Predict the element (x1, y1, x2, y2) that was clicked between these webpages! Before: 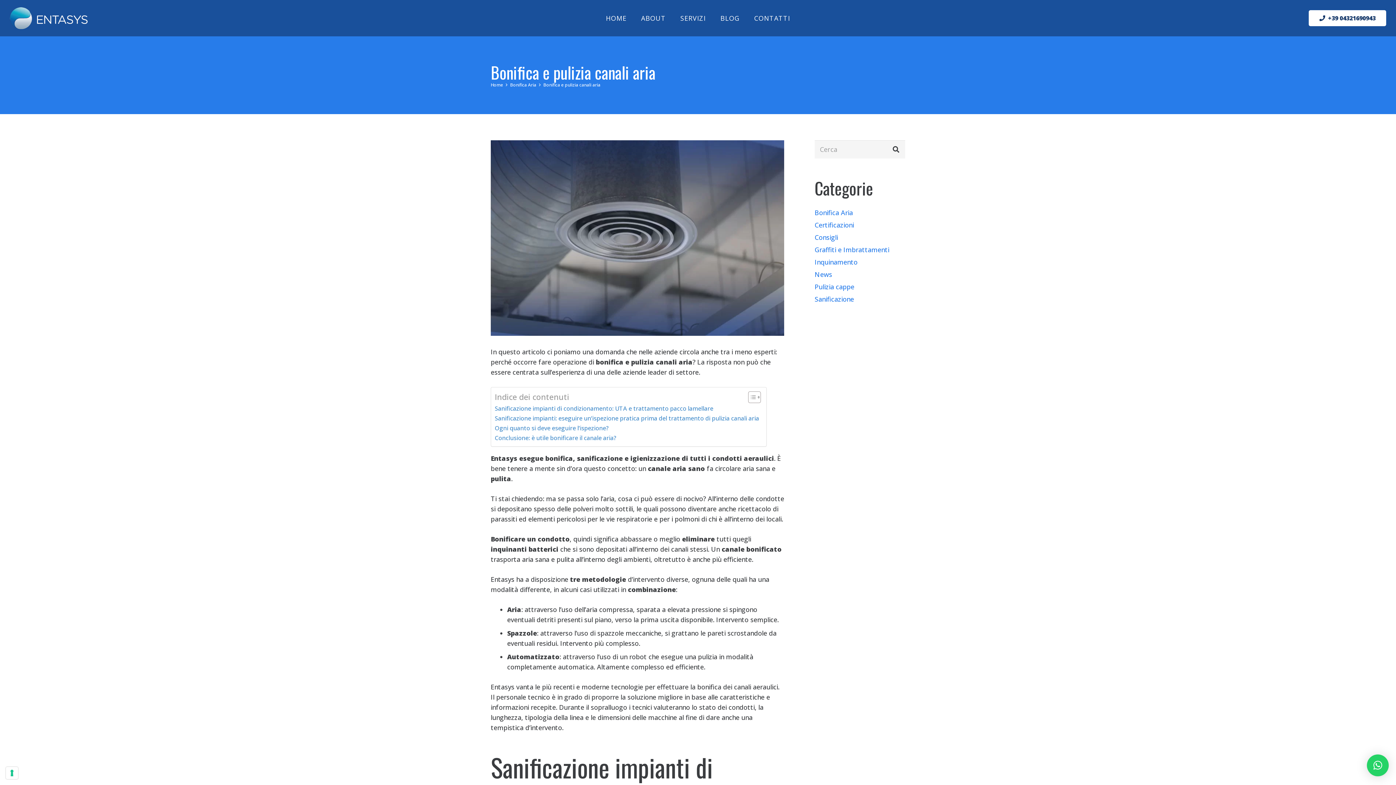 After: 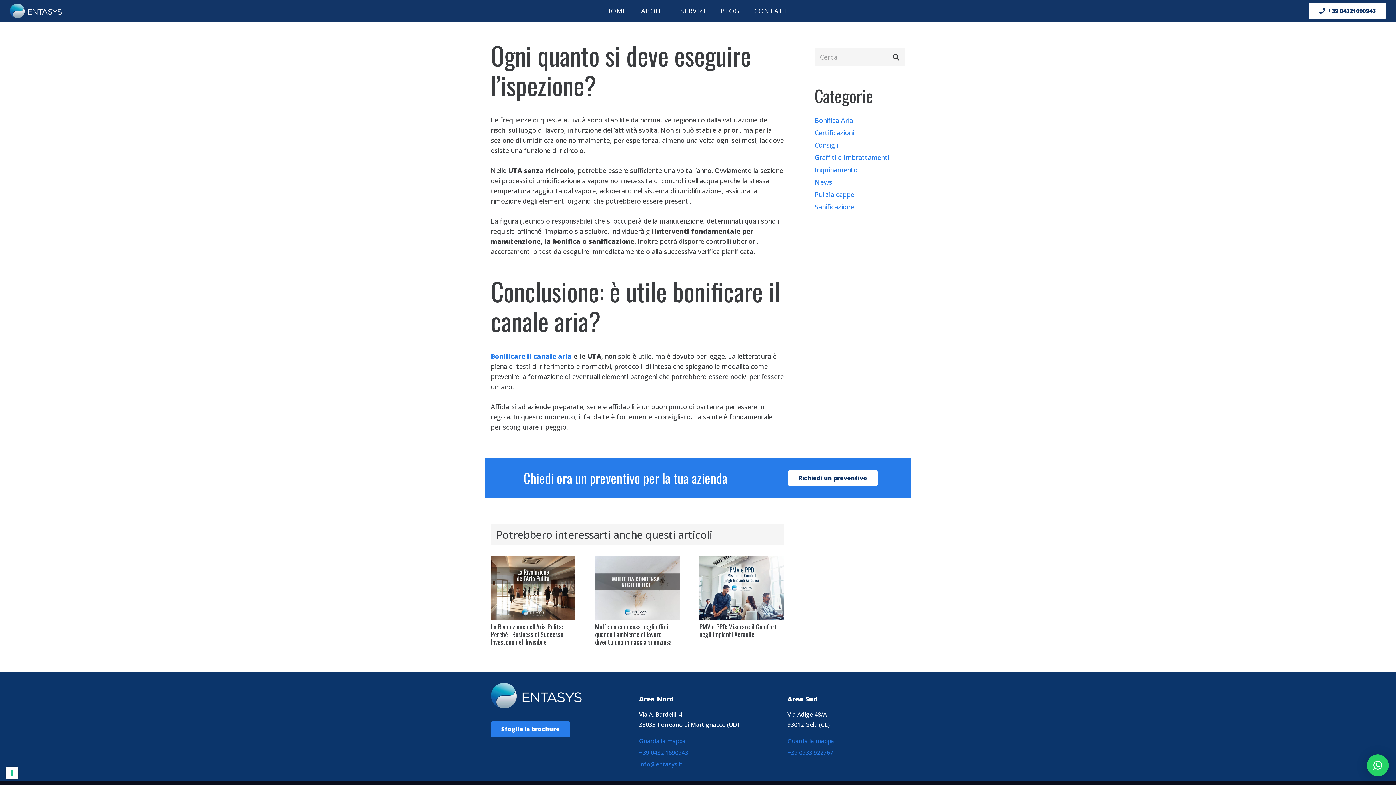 Action: label: Ogni quanto si deve eseguire l’ispezione? bbox: (494, 423, 608, 432)